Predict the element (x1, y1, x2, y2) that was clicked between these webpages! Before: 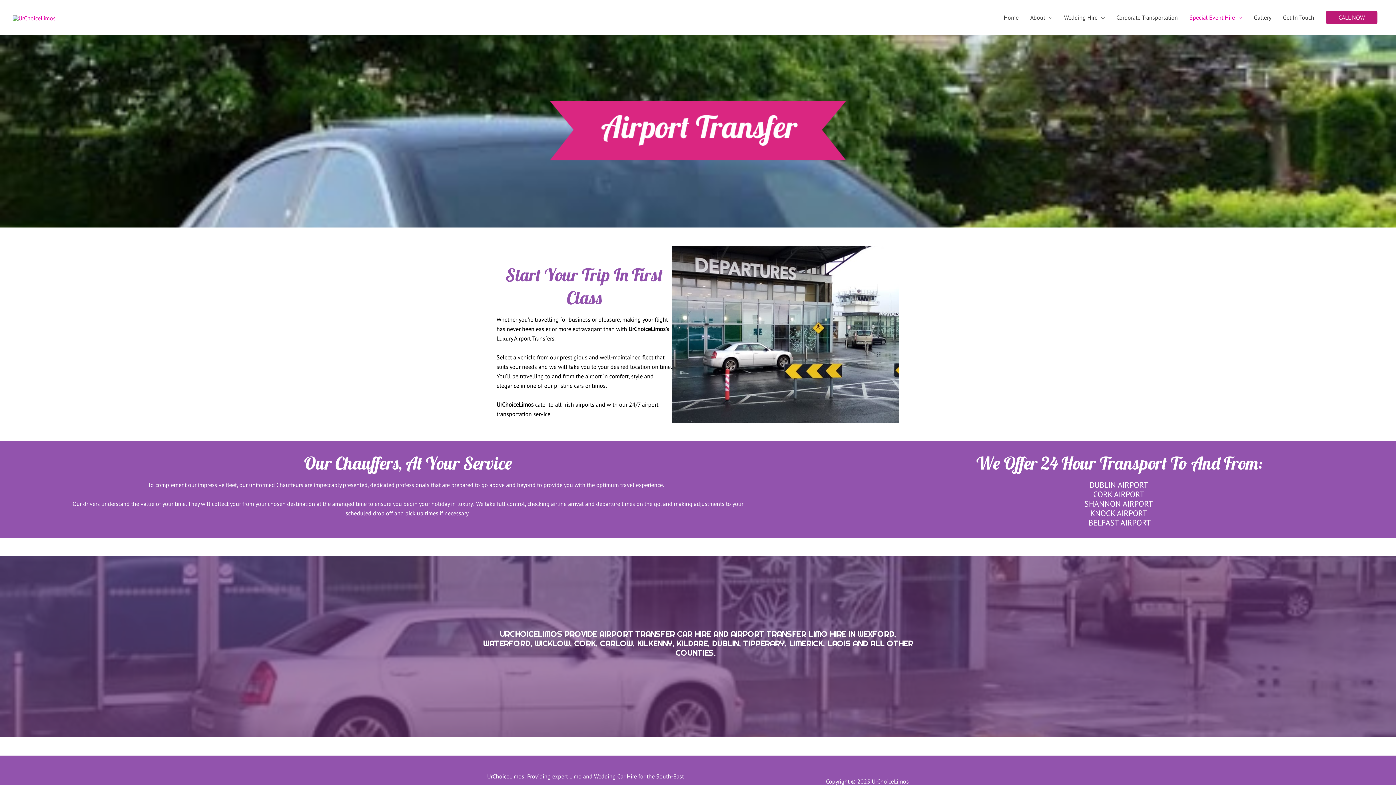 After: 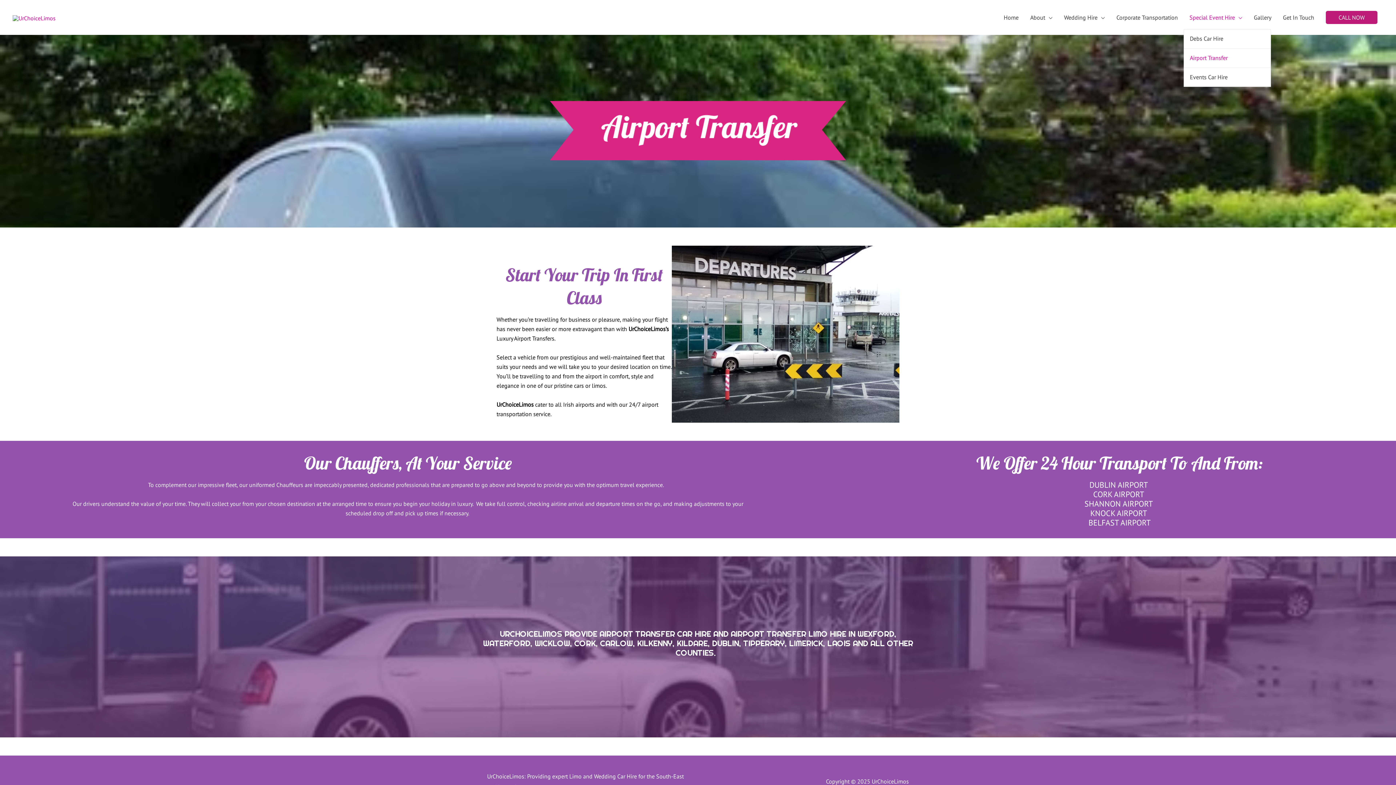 Action: label: Special Event Hire bbox: (1184, 5, 1248, 29)